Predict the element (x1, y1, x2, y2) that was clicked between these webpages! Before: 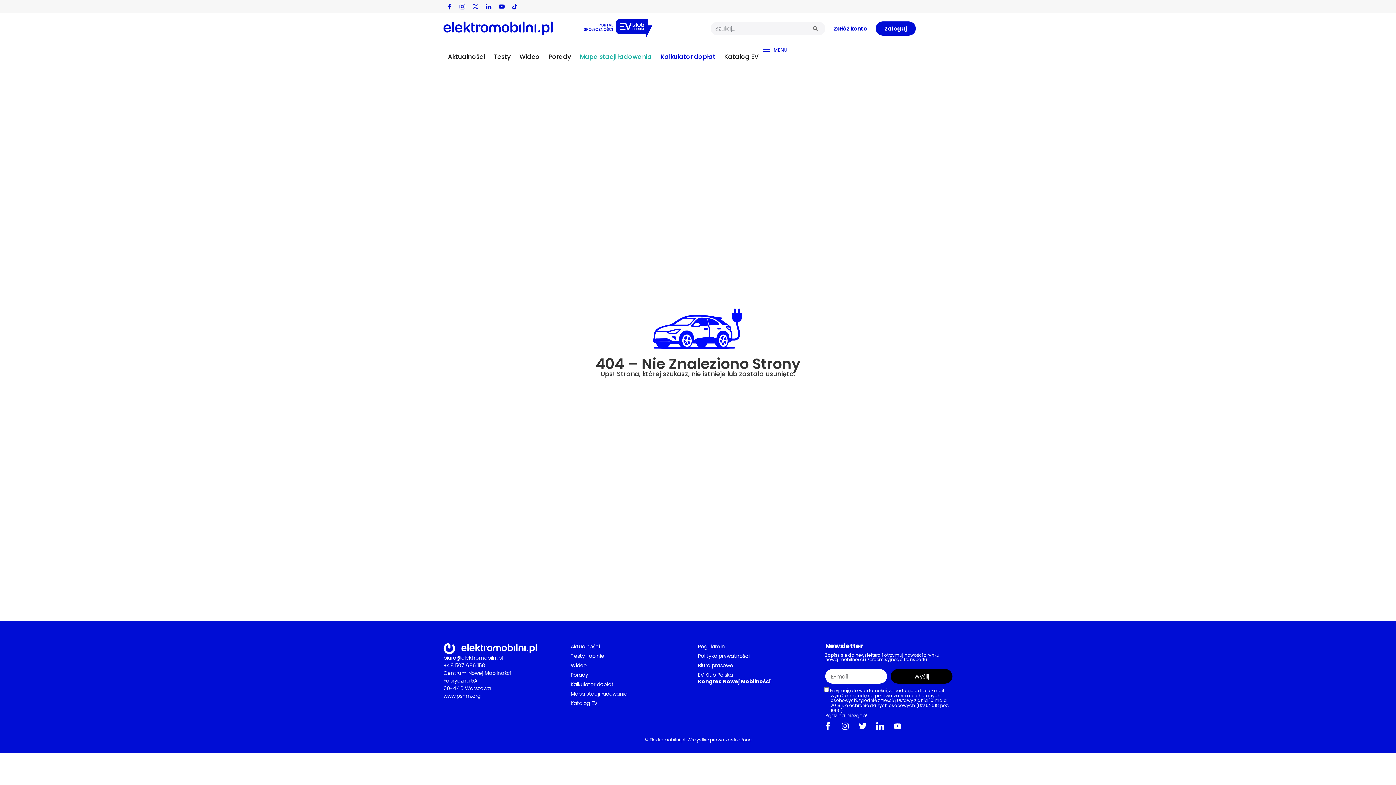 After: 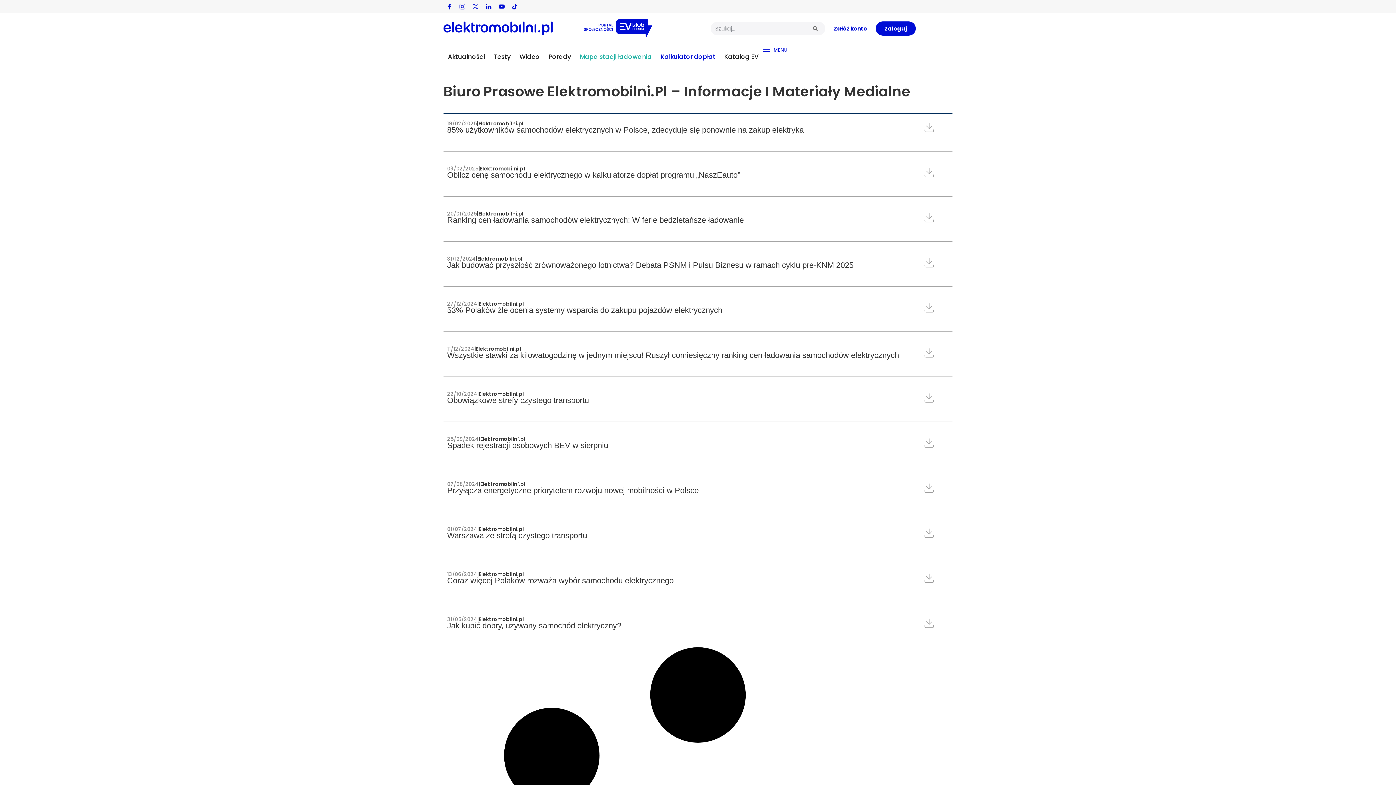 Action: bbox: (698, 662, 825, 669) label: Biuro prasowe